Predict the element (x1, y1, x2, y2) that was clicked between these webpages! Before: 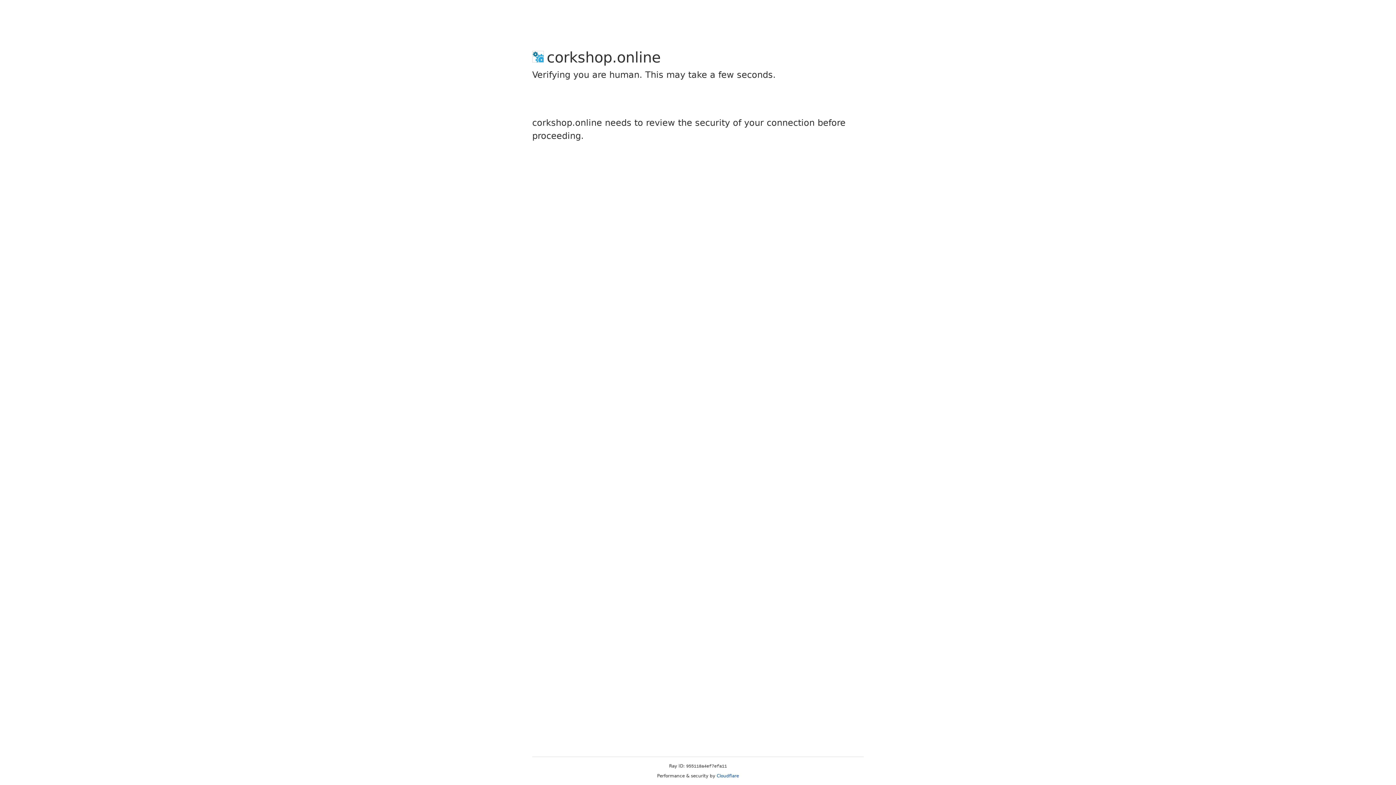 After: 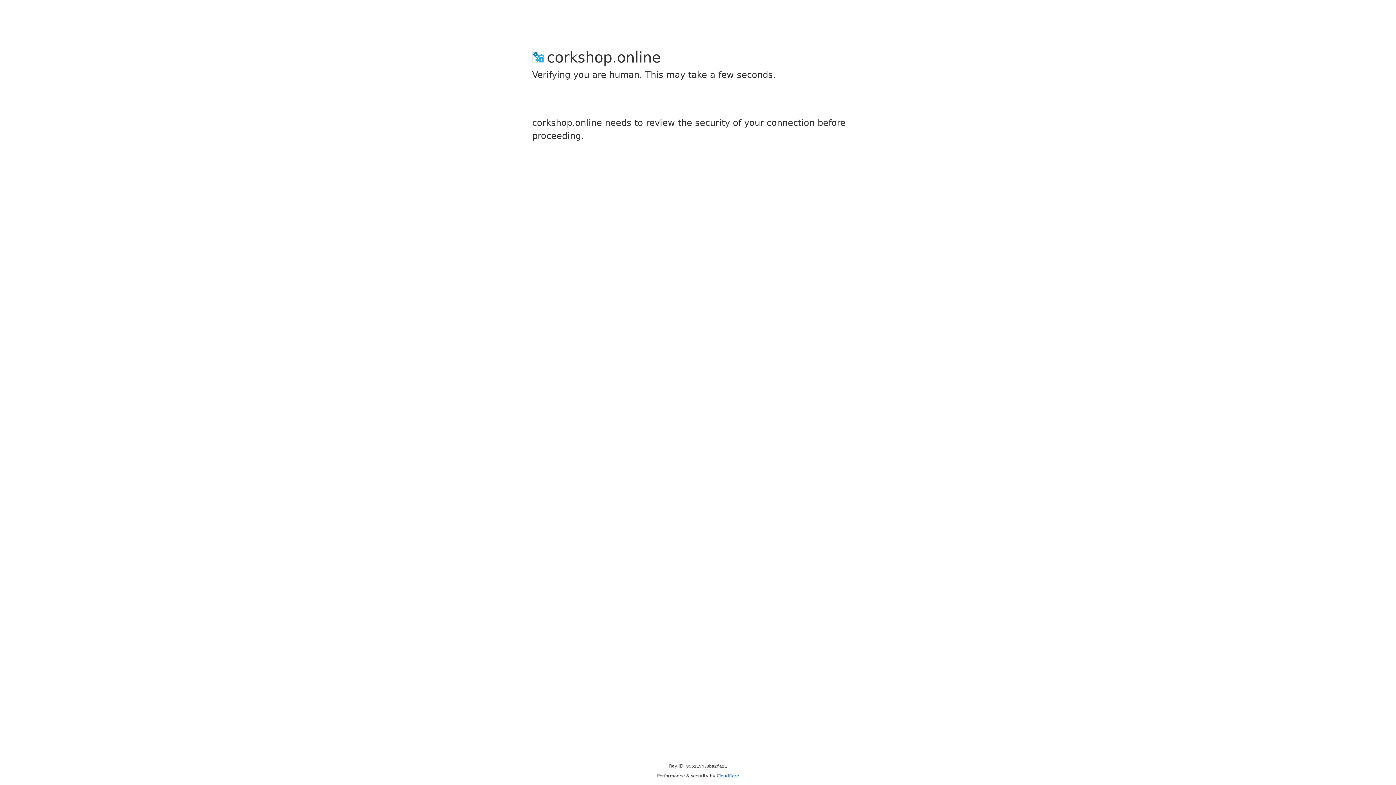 Action: label: Cloudflare bbox: (716, 773, 739, 778)